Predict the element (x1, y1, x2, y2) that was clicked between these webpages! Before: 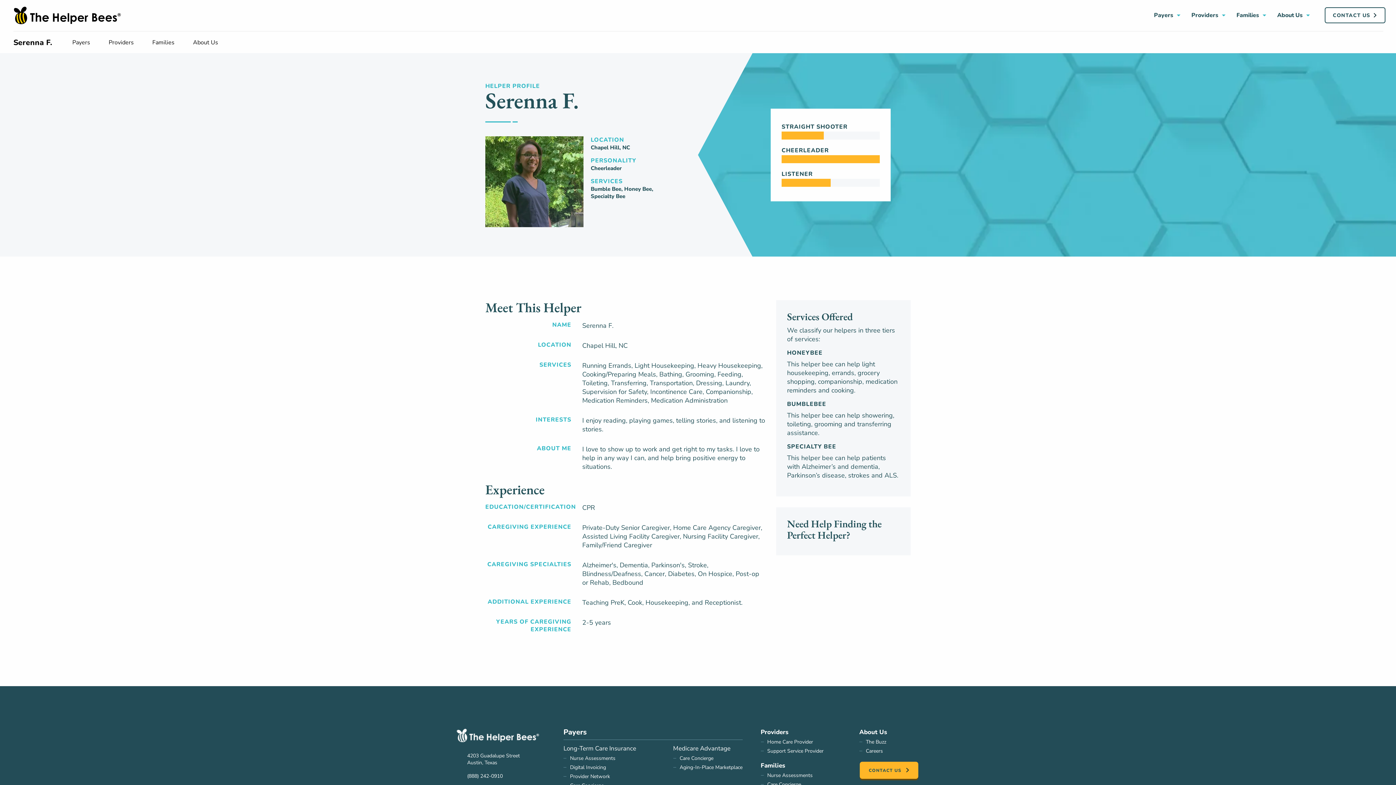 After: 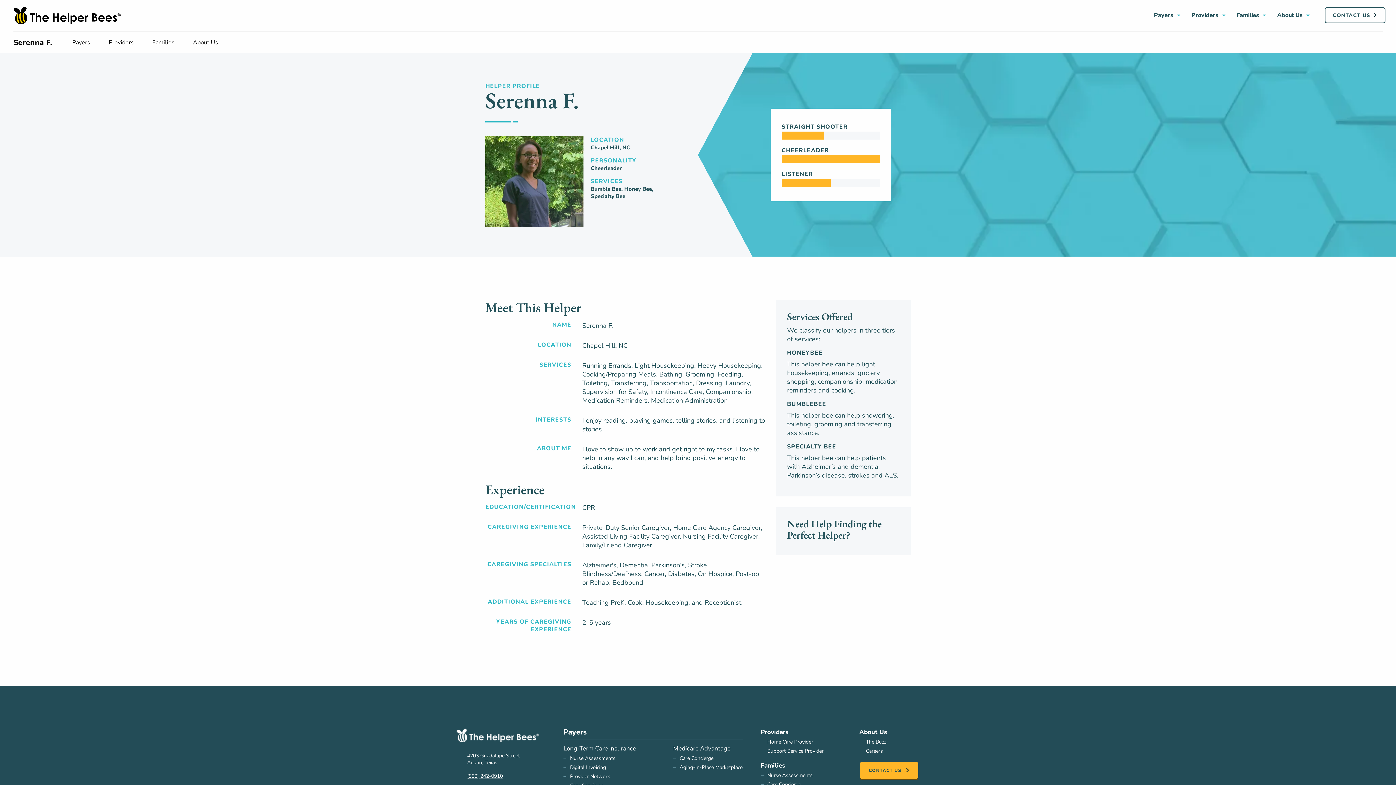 Action: label: (888) 242-0910 bbox: (467, 773, 502, 780)